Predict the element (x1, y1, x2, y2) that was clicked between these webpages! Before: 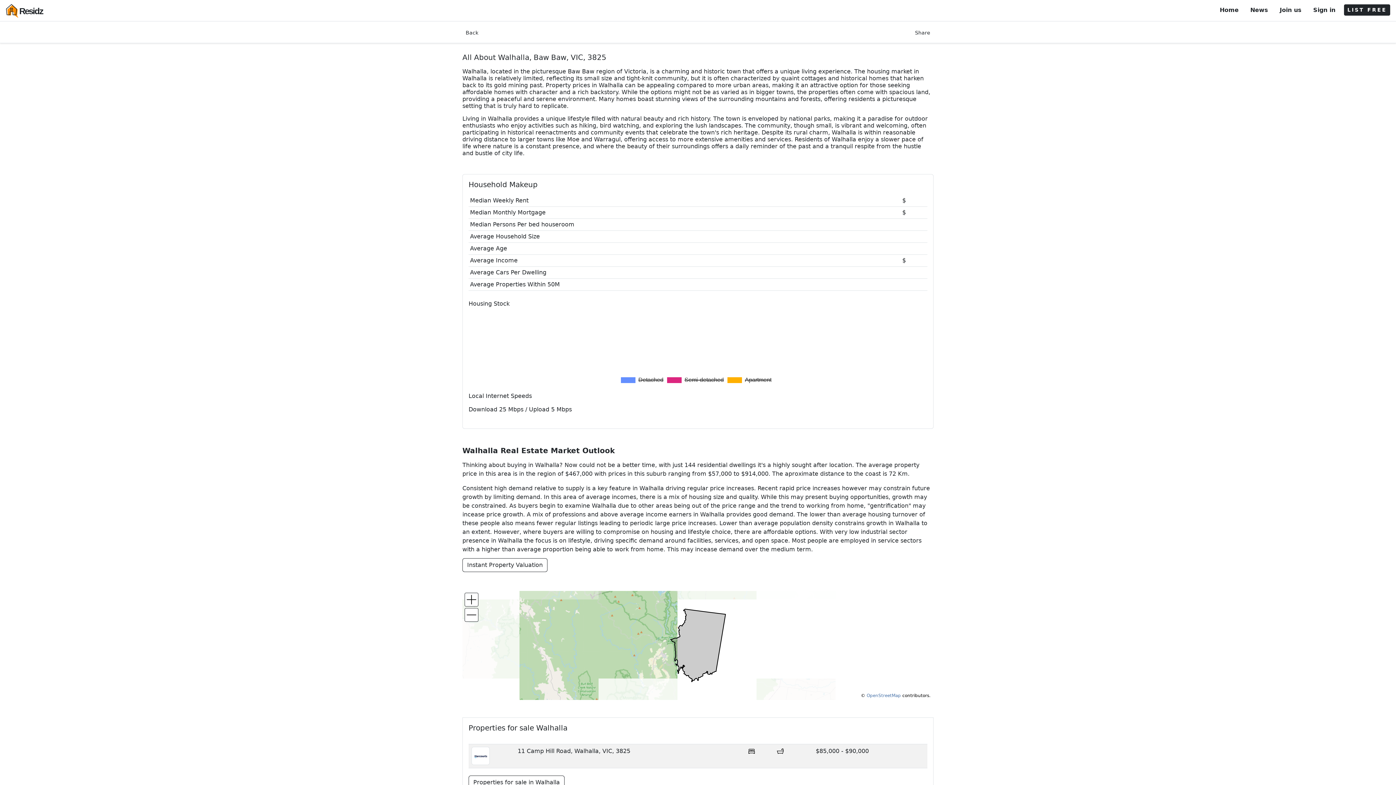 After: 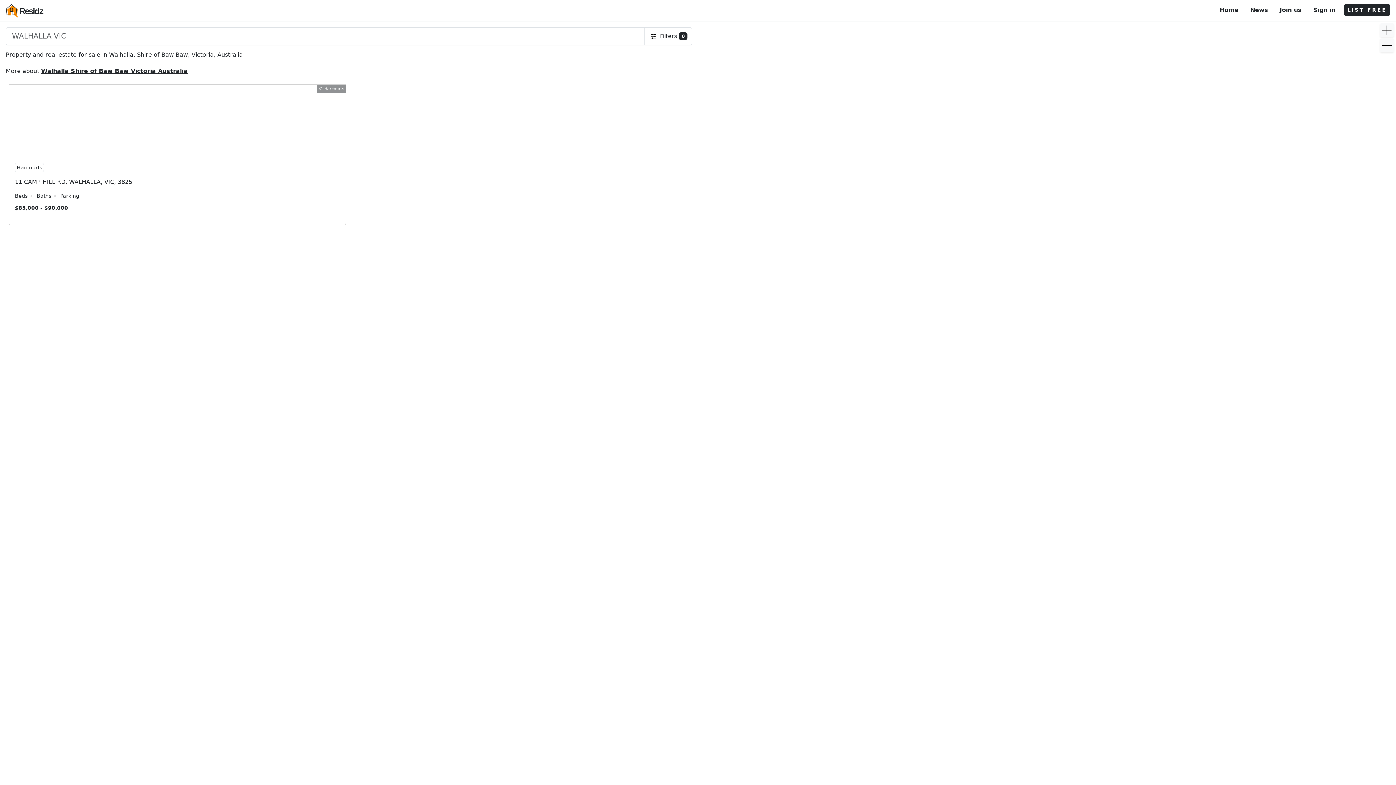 Action: label: Properties for sale in Walhalla bbox: (468, 775, 564, 789)